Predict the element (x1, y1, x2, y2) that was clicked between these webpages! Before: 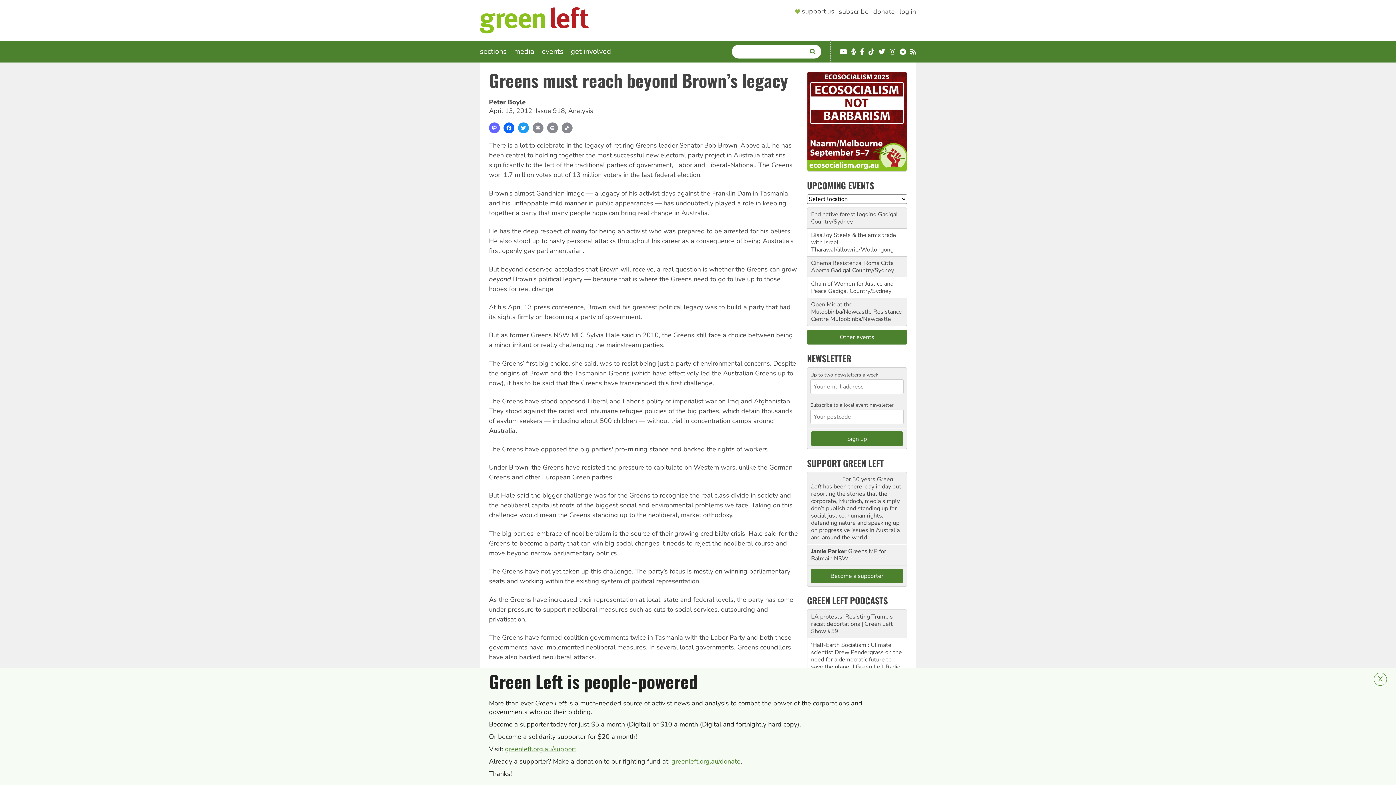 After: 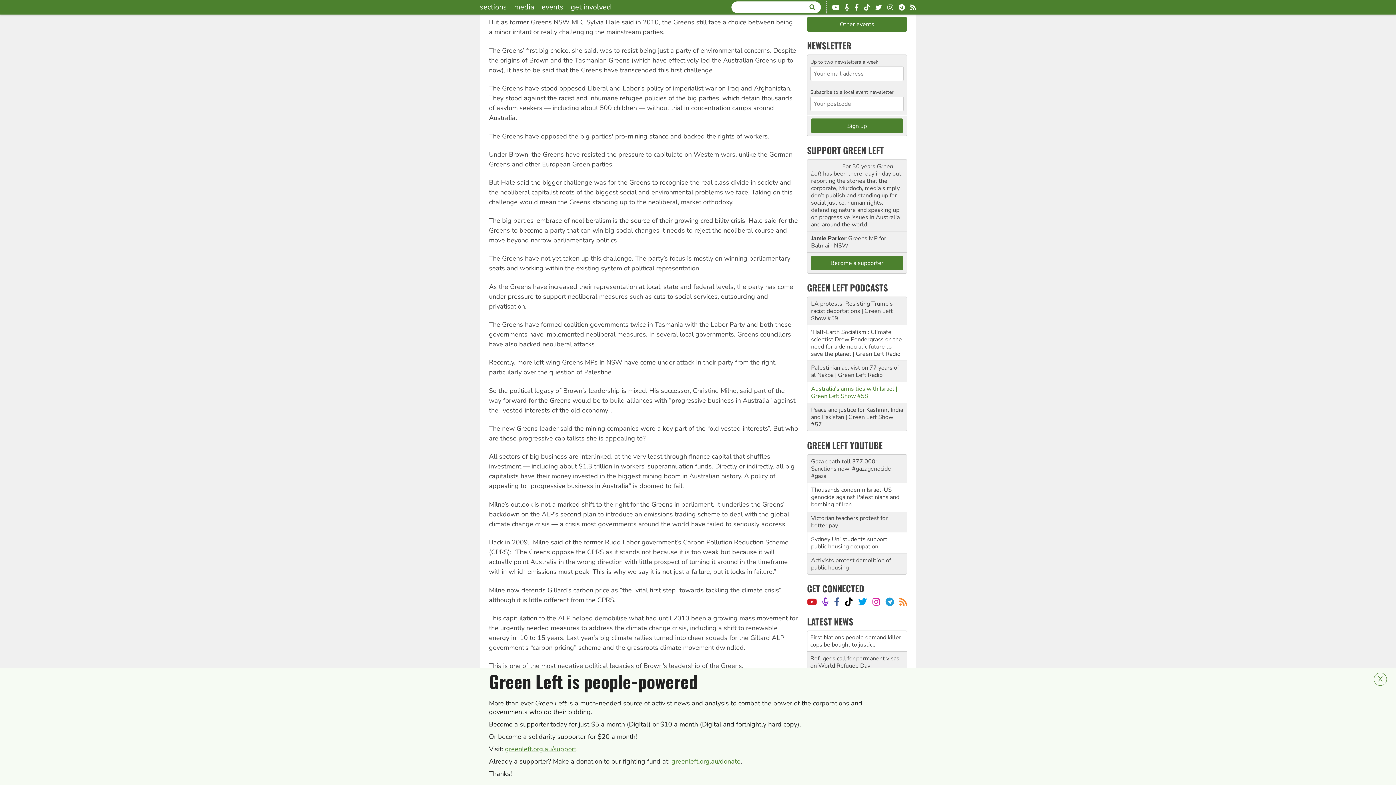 Action: label: Australia's arms ties with Israel | Green Left Show #58 bbox: (811, 698, 897, 713)